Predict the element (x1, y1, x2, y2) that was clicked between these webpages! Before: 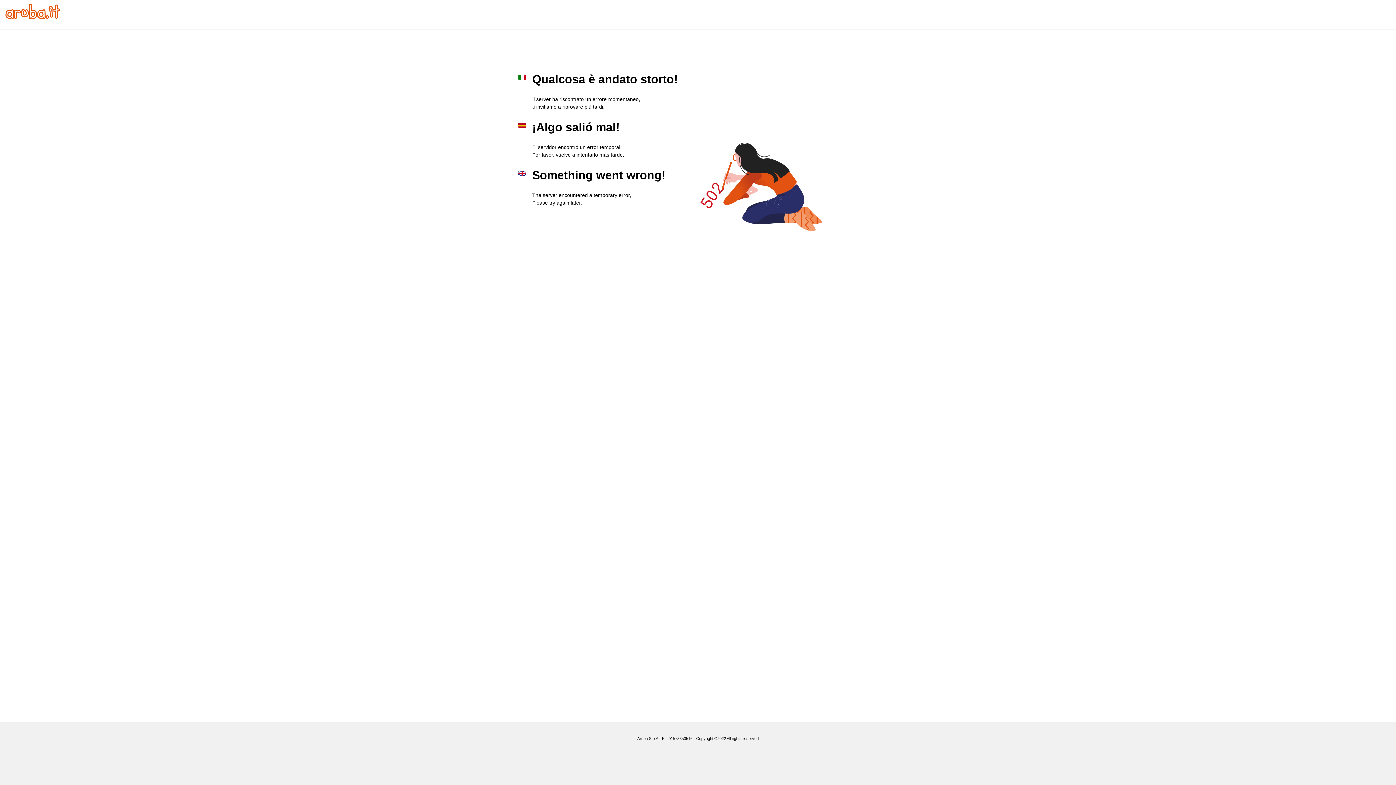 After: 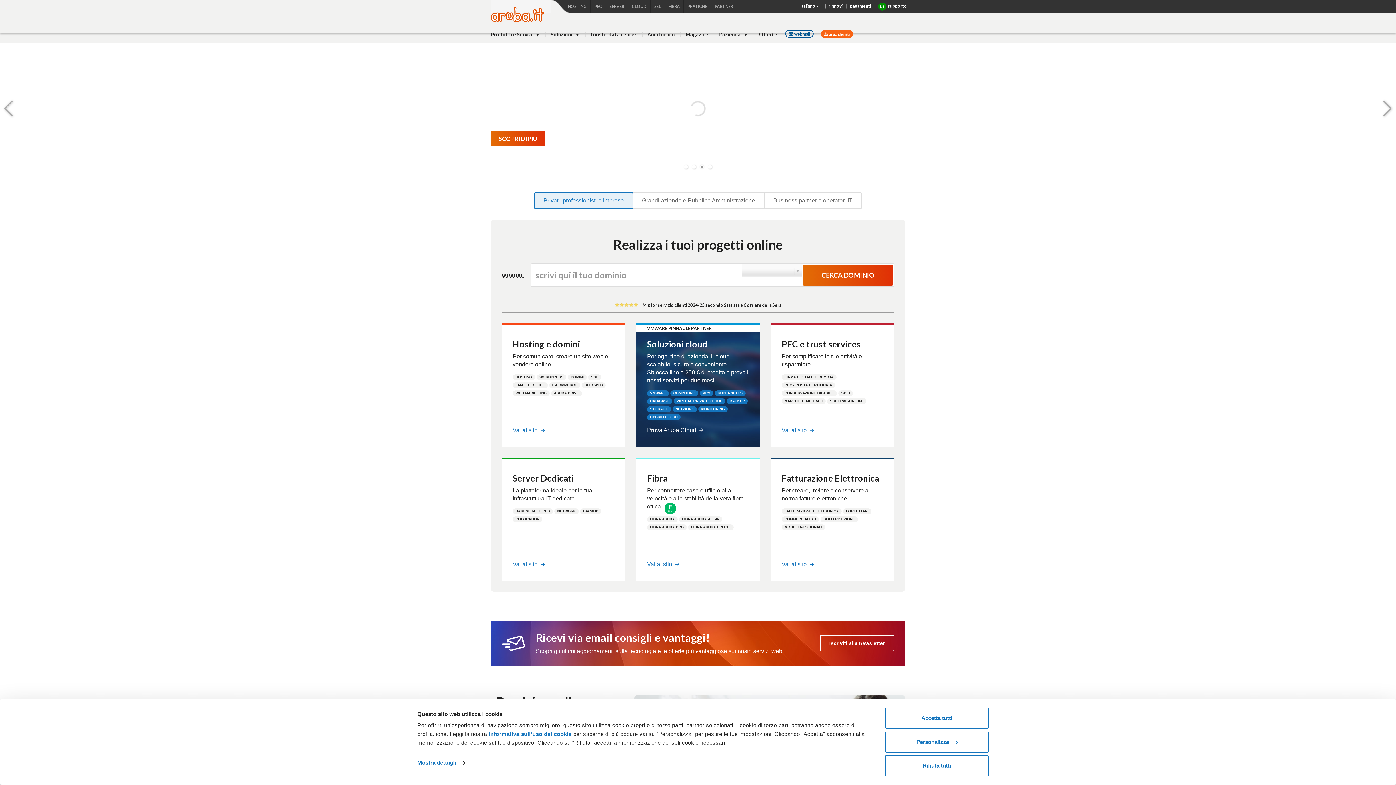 Action: bbox: (5, 13, 60, 20)